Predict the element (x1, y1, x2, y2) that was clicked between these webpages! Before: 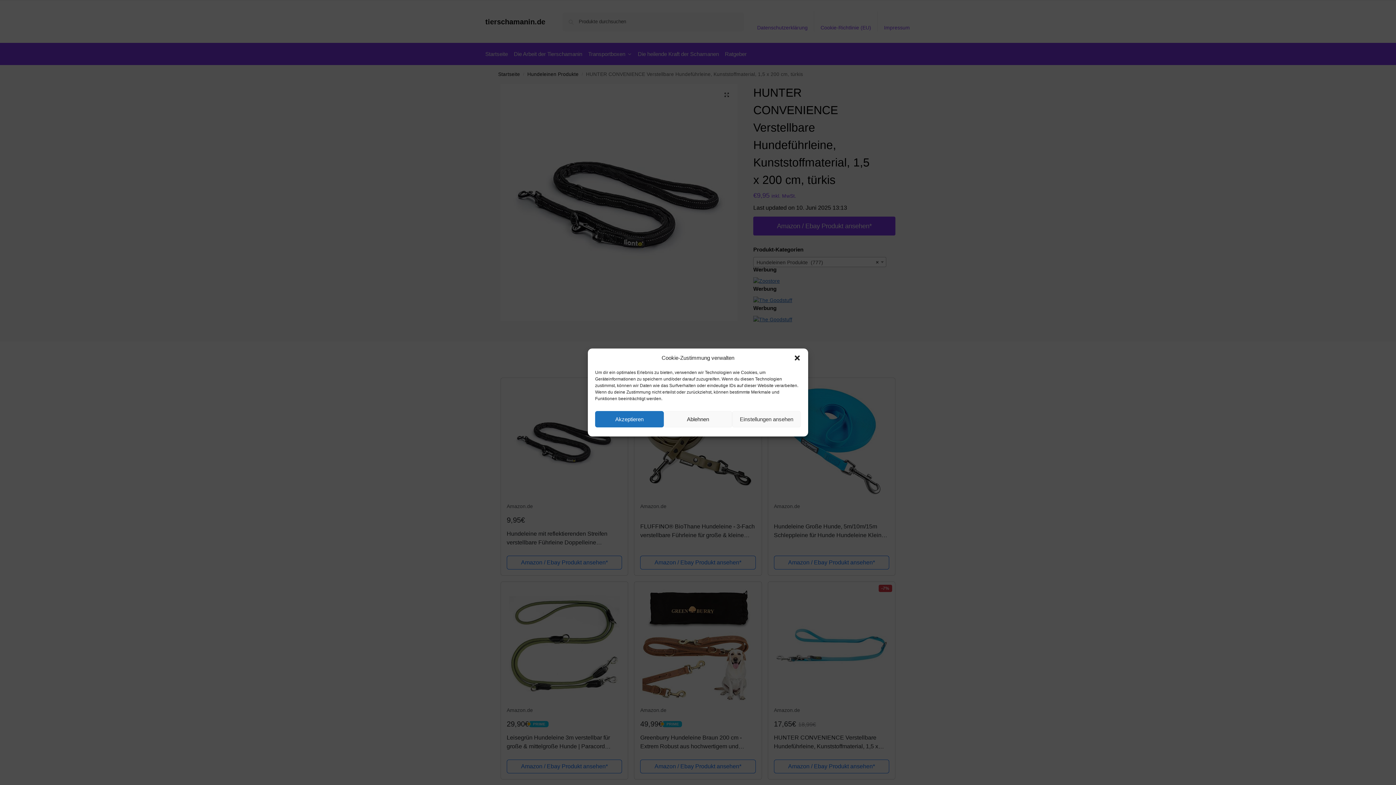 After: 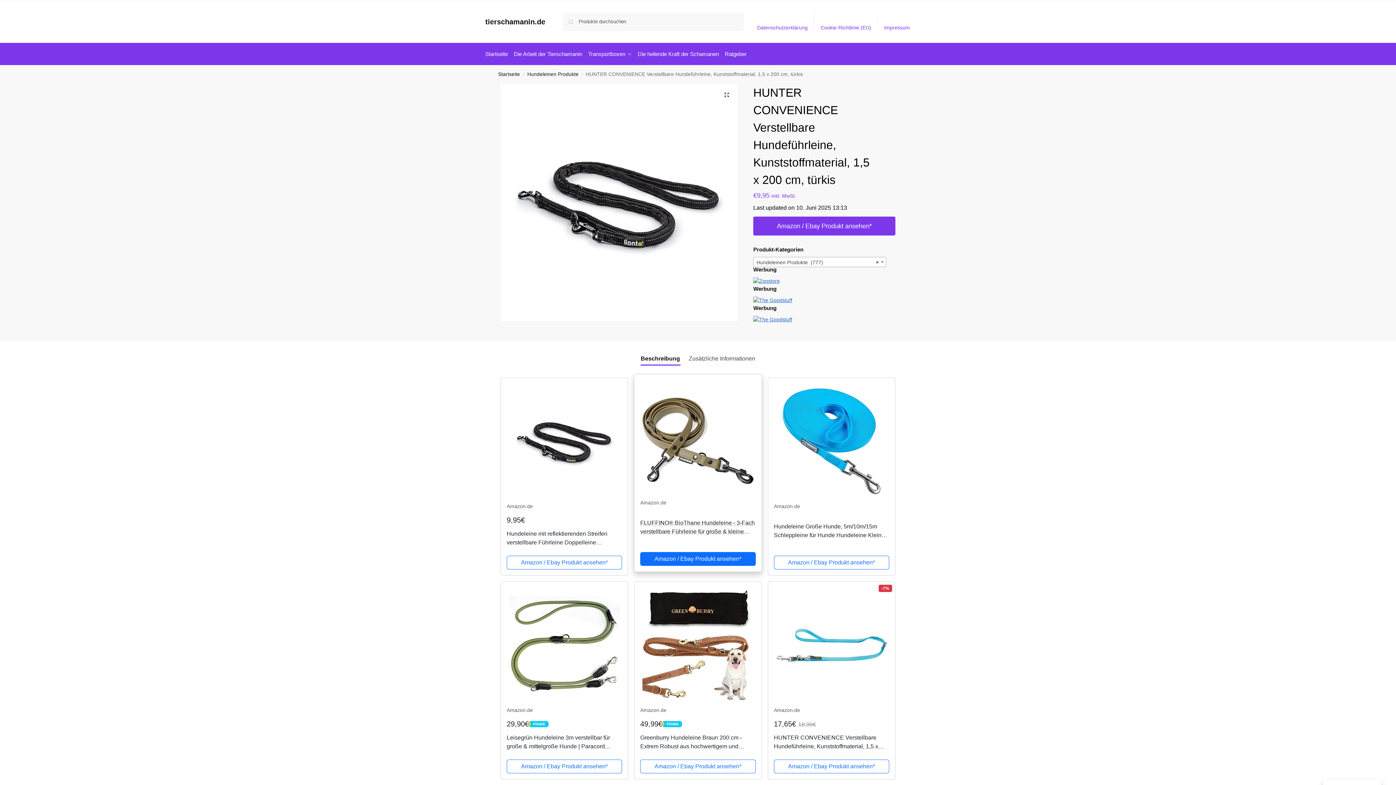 Action: bbox: (663, 411, 732, 427) label: Ablehnen